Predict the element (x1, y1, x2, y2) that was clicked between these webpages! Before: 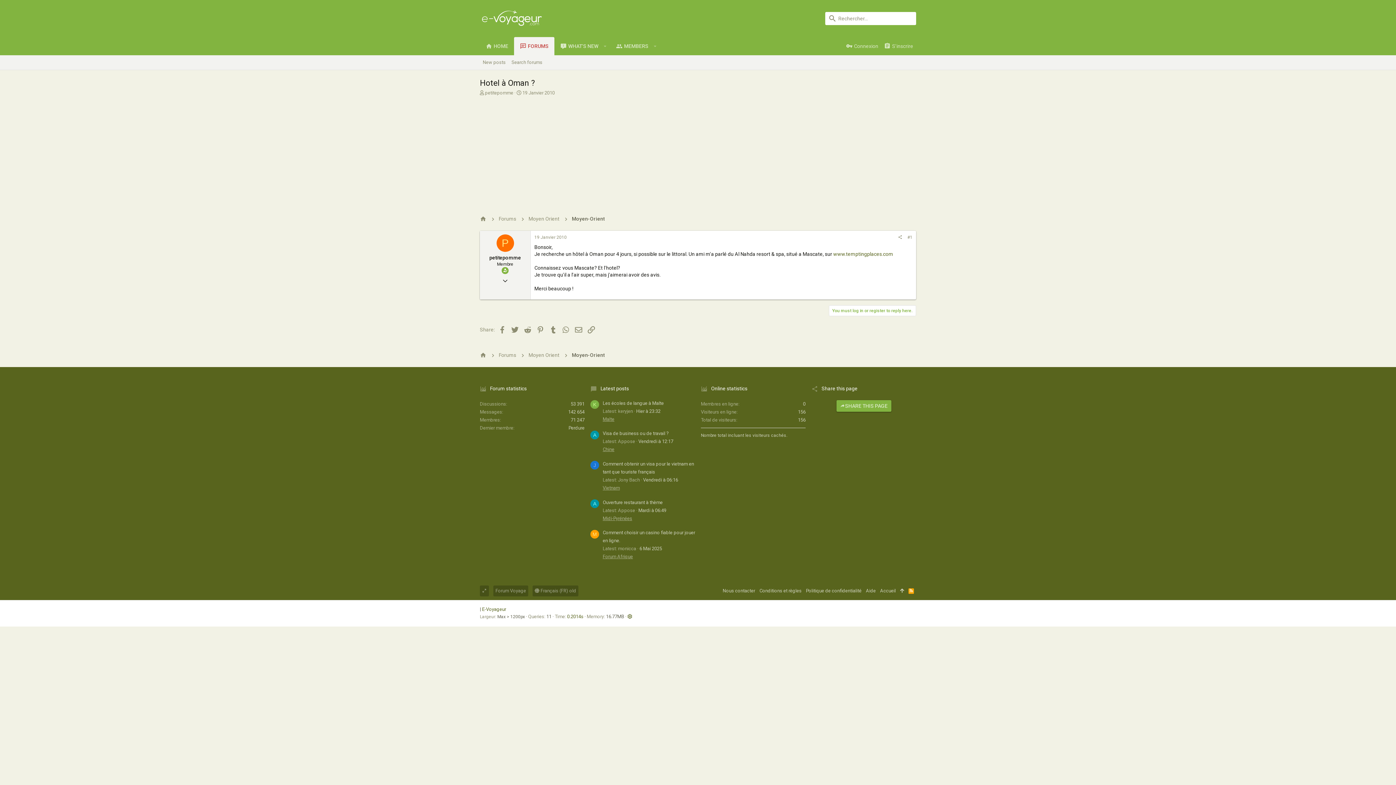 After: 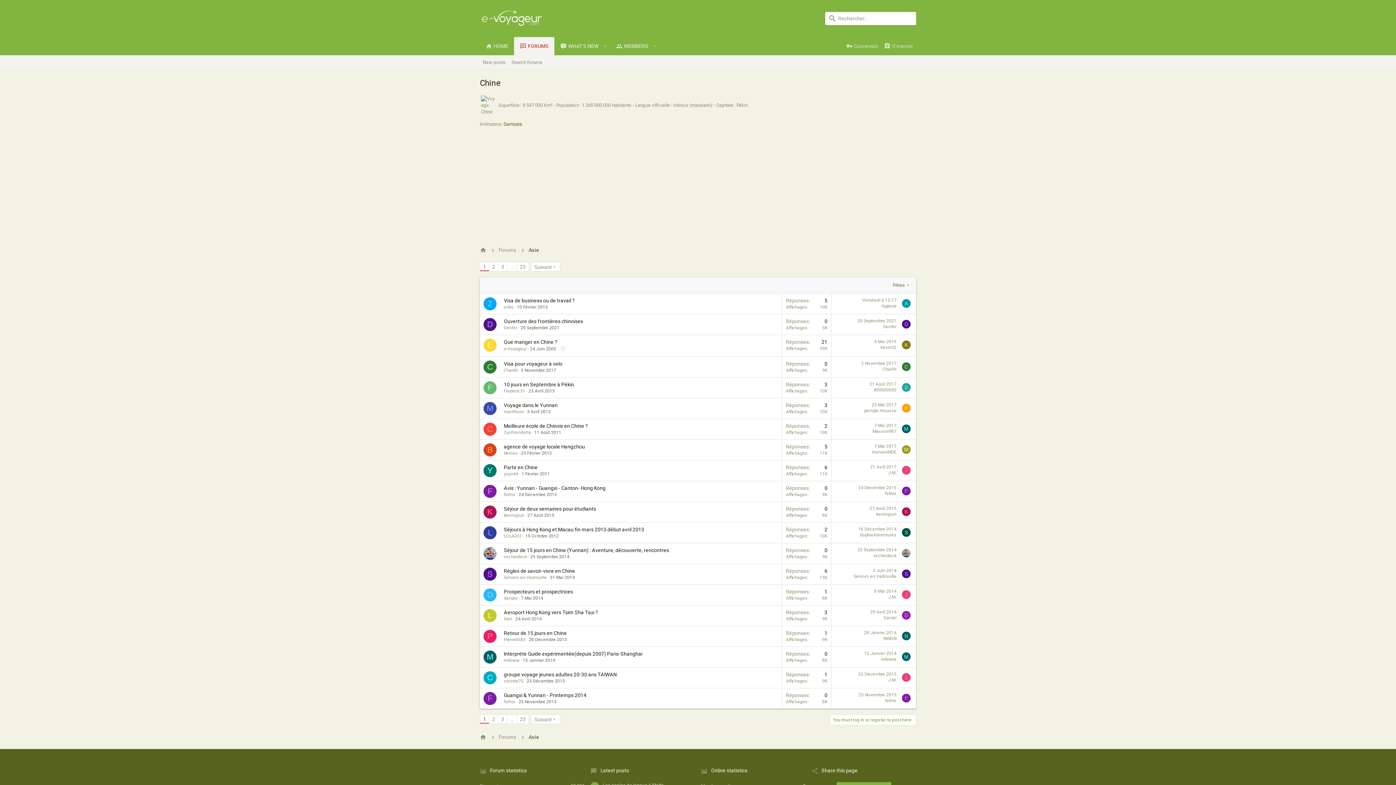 Action: bbox: (602, 447, 614, 452) label: Chine